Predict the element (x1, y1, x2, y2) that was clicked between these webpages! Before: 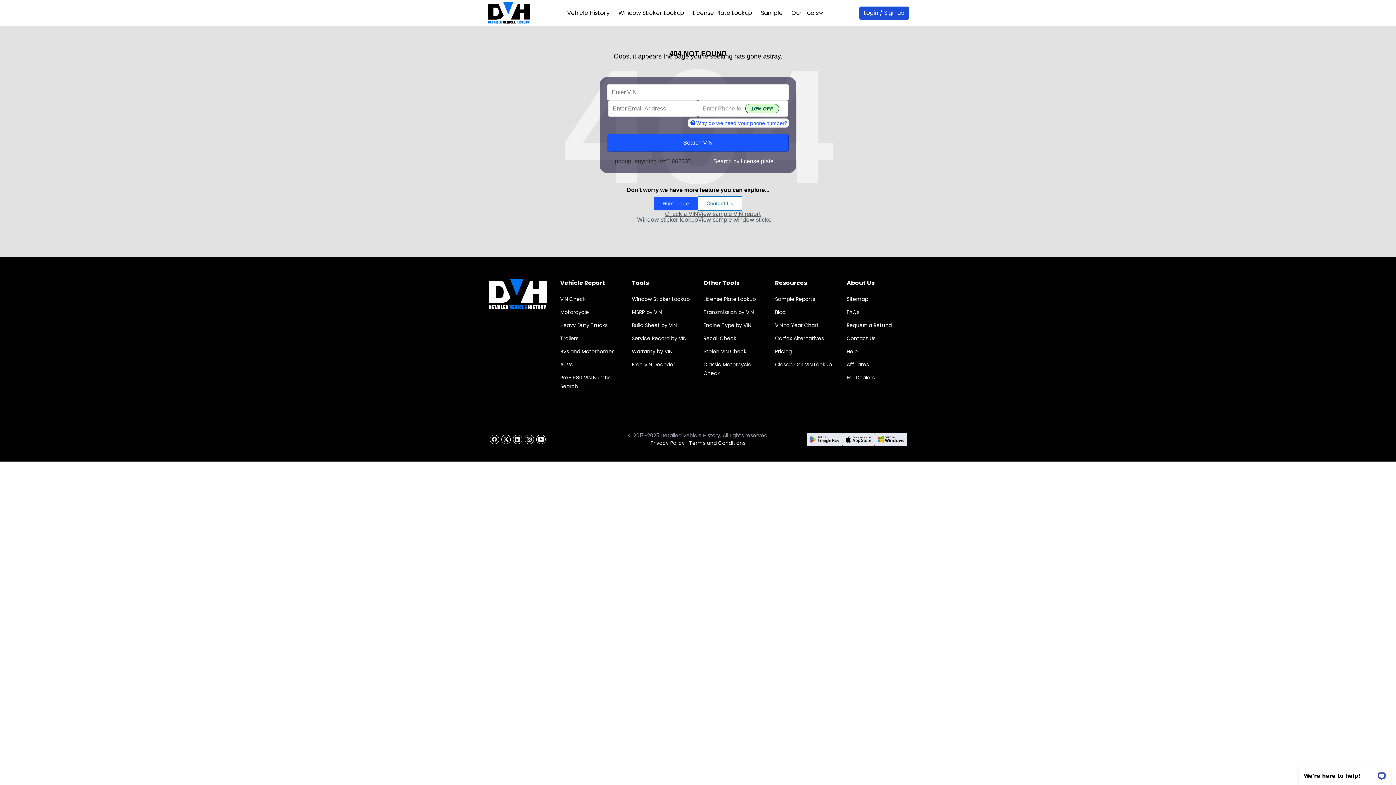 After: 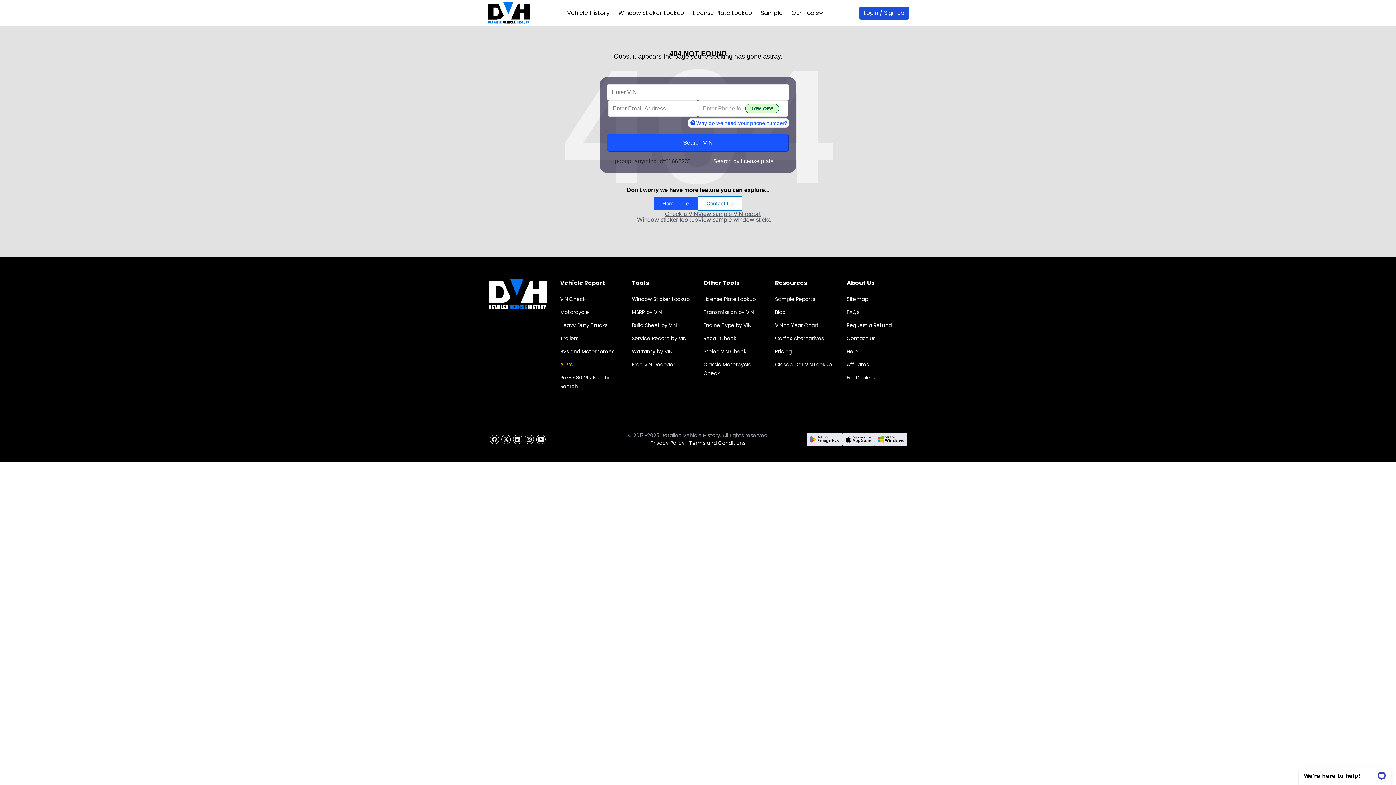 Action: label: ATVs bbox: (560, 361, 572, 368)